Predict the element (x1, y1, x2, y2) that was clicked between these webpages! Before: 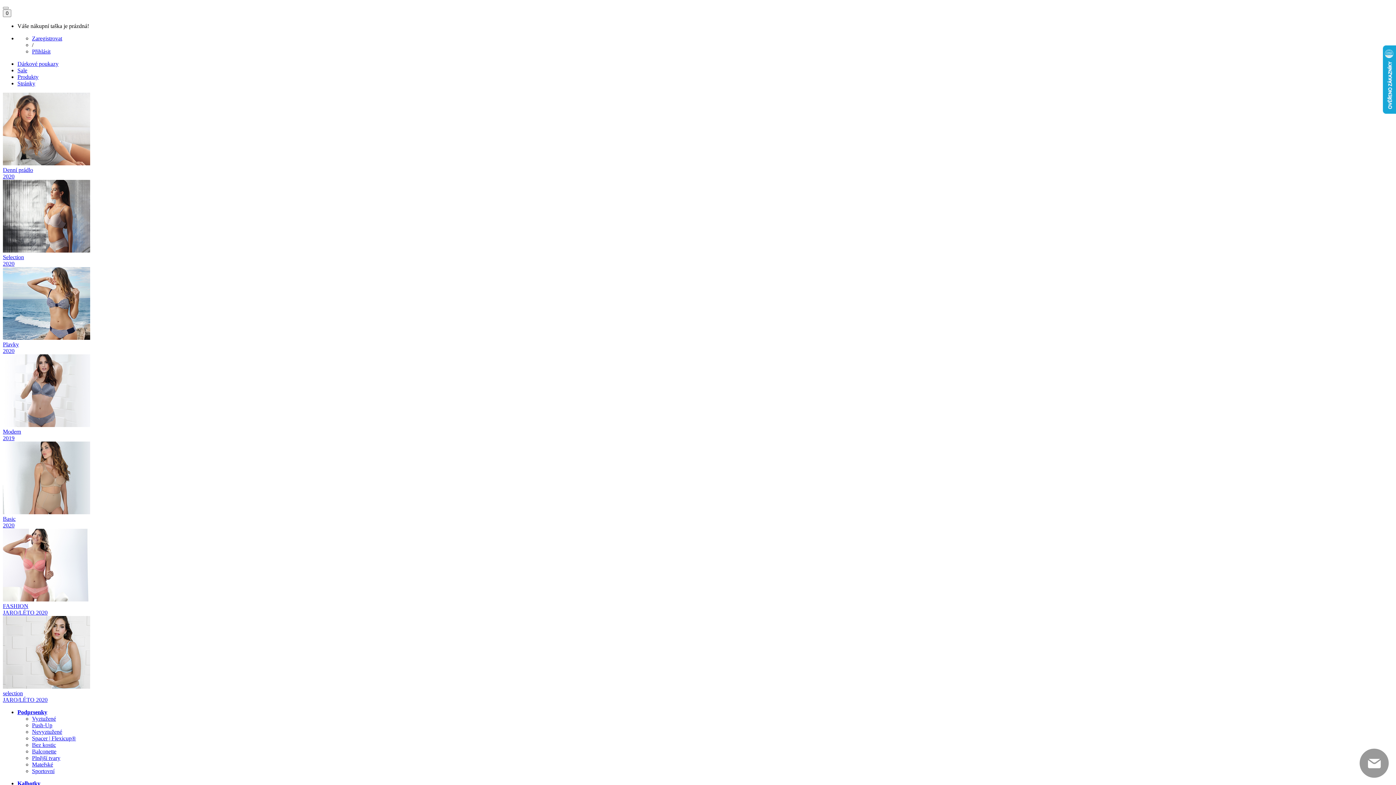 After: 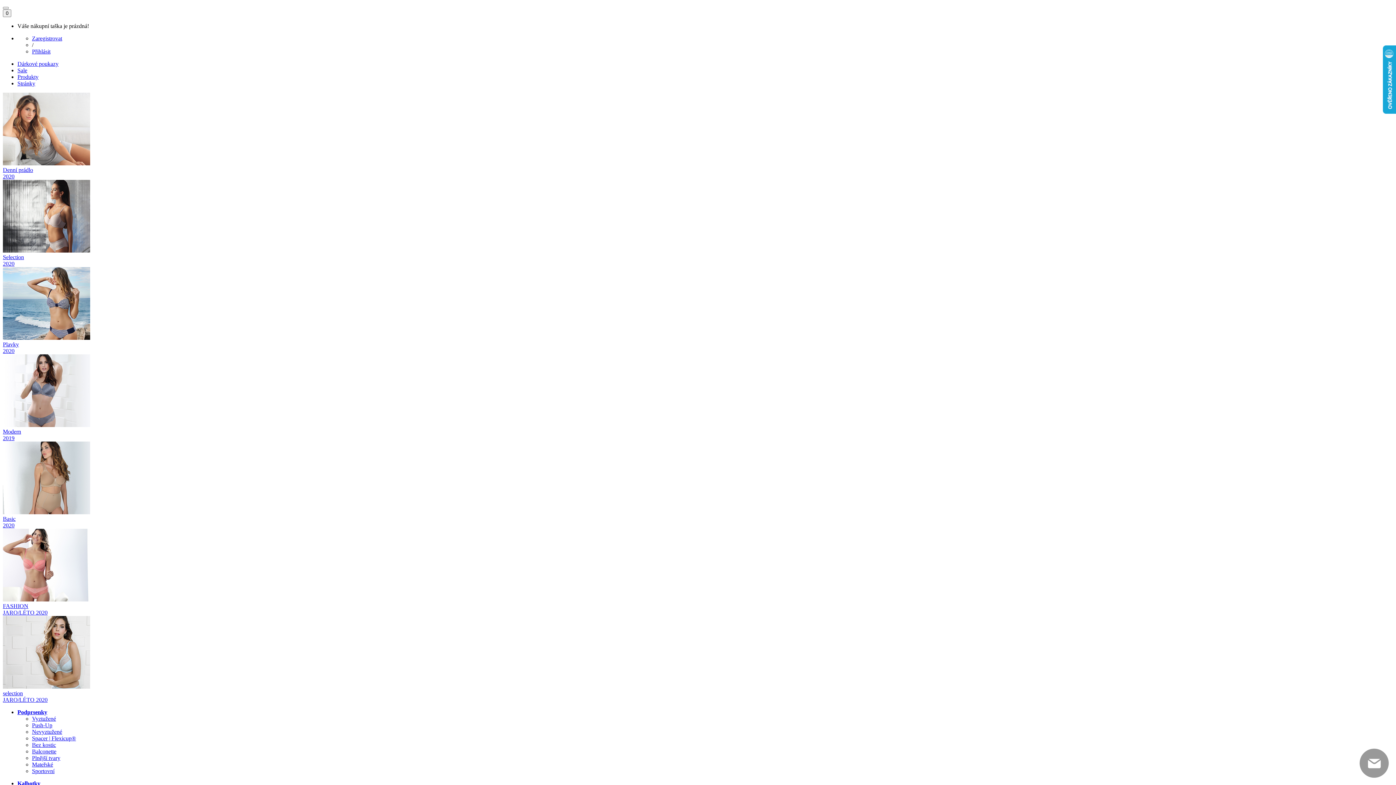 Action: bbox: (32, 755, 60, 761) label: Plnější tvary